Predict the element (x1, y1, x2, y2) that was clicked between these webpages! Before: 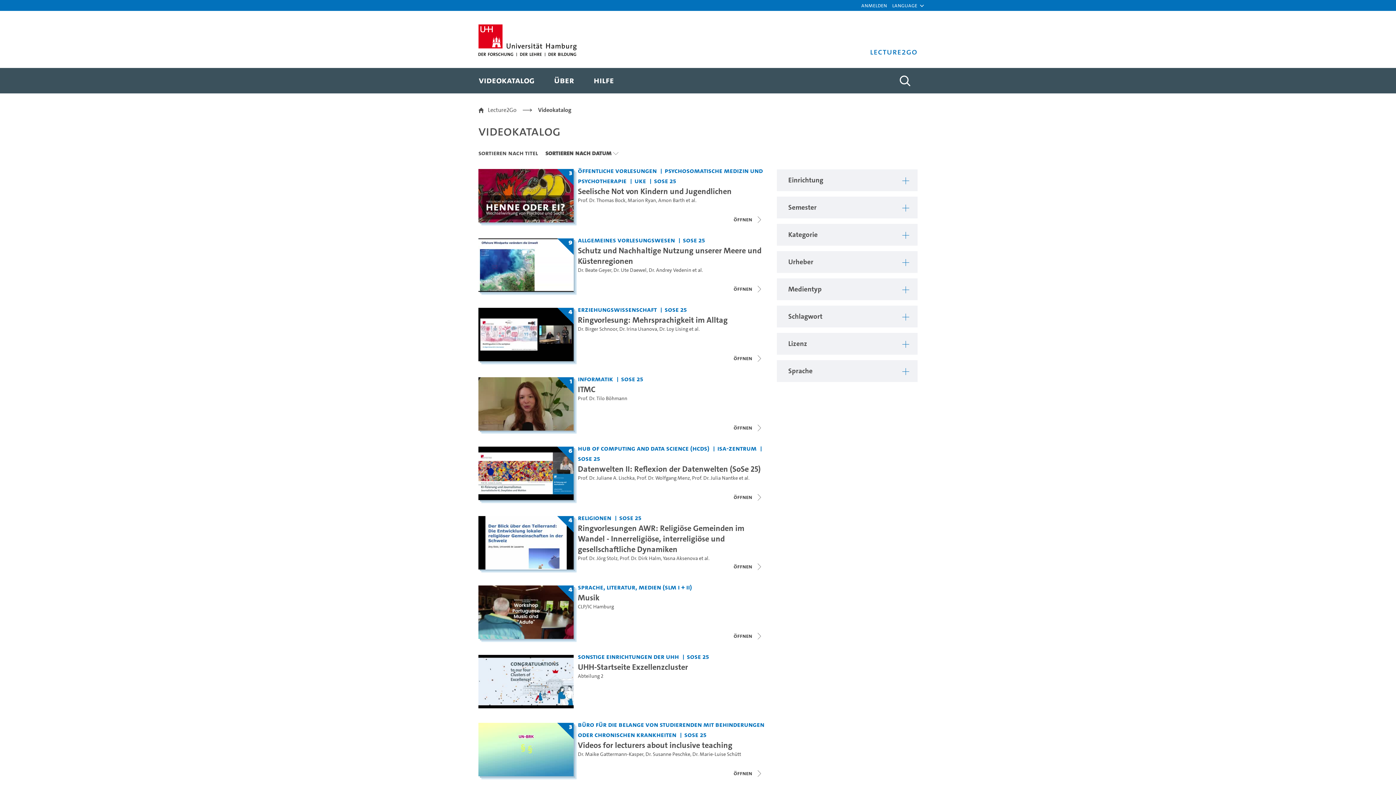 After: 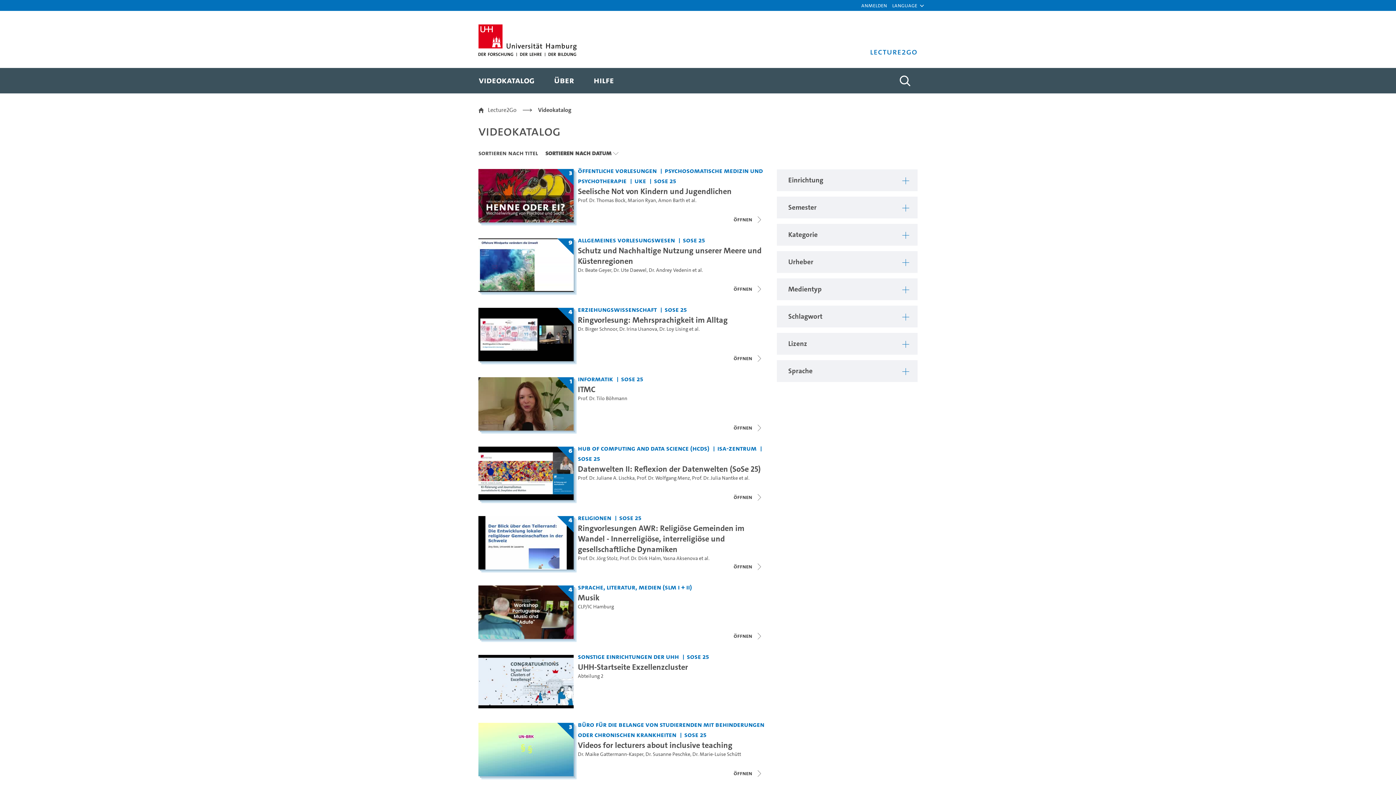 Action: label: Videokatalog bbox: (538, 105, 571, 114)